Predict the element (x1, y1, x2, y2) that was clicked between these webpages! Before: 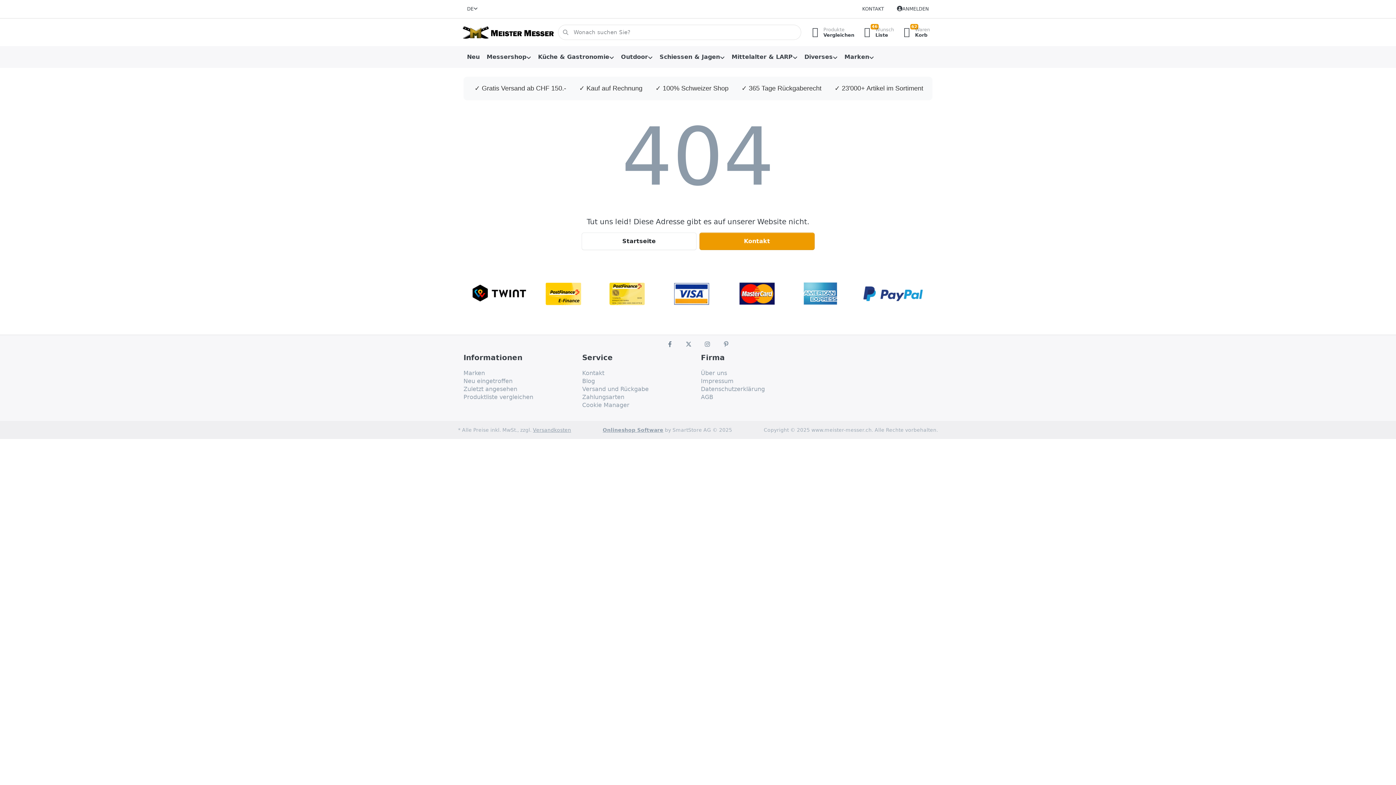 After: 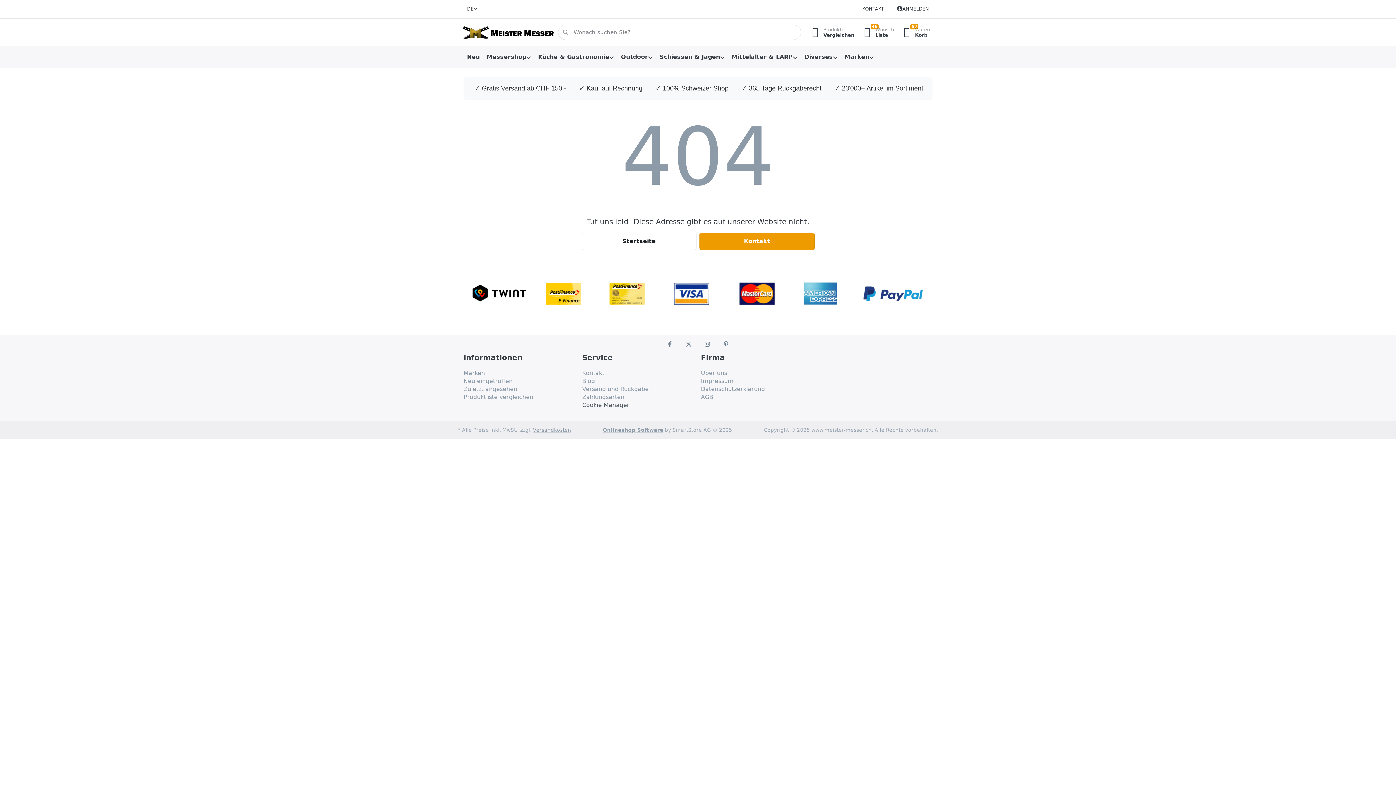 Action: bbox: (582, 401, 629, 409) label: Cookie Manager